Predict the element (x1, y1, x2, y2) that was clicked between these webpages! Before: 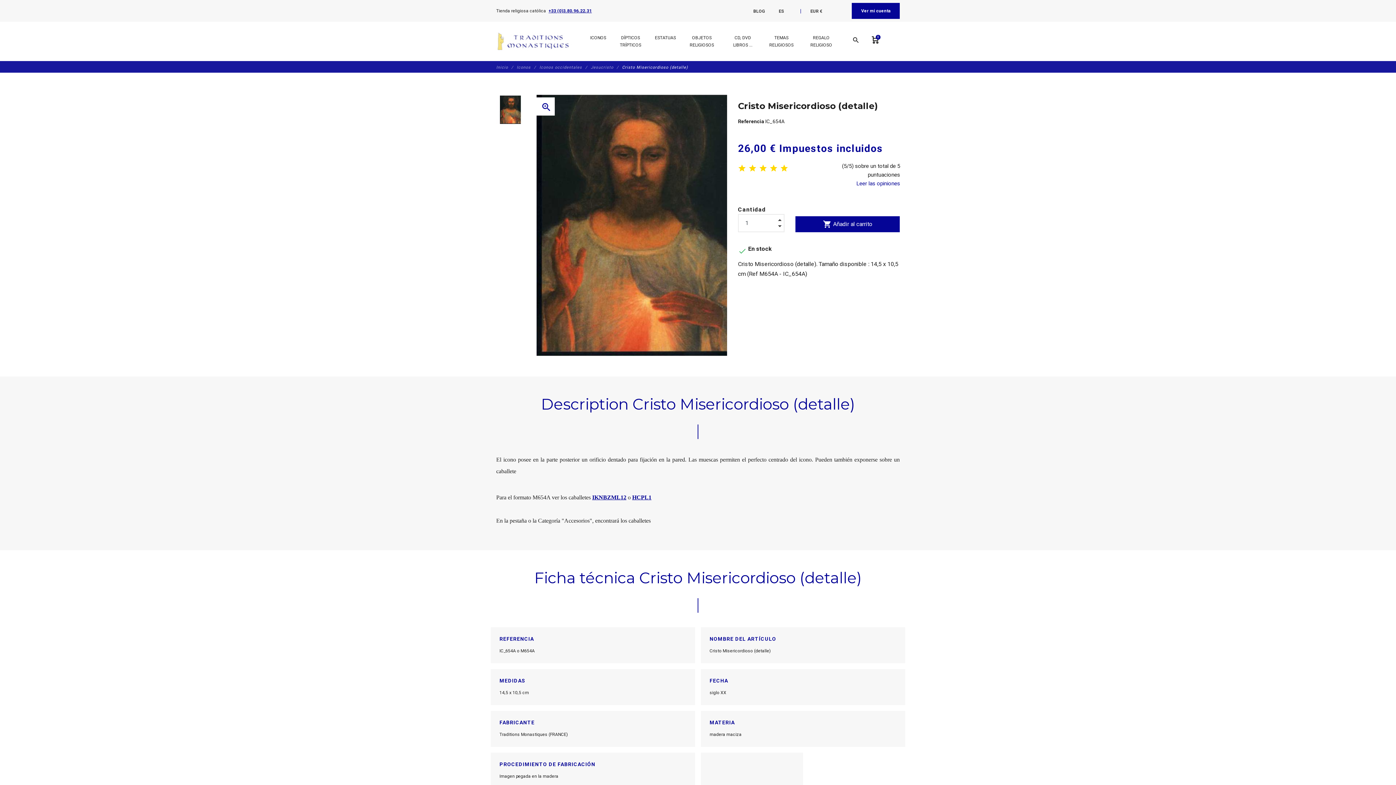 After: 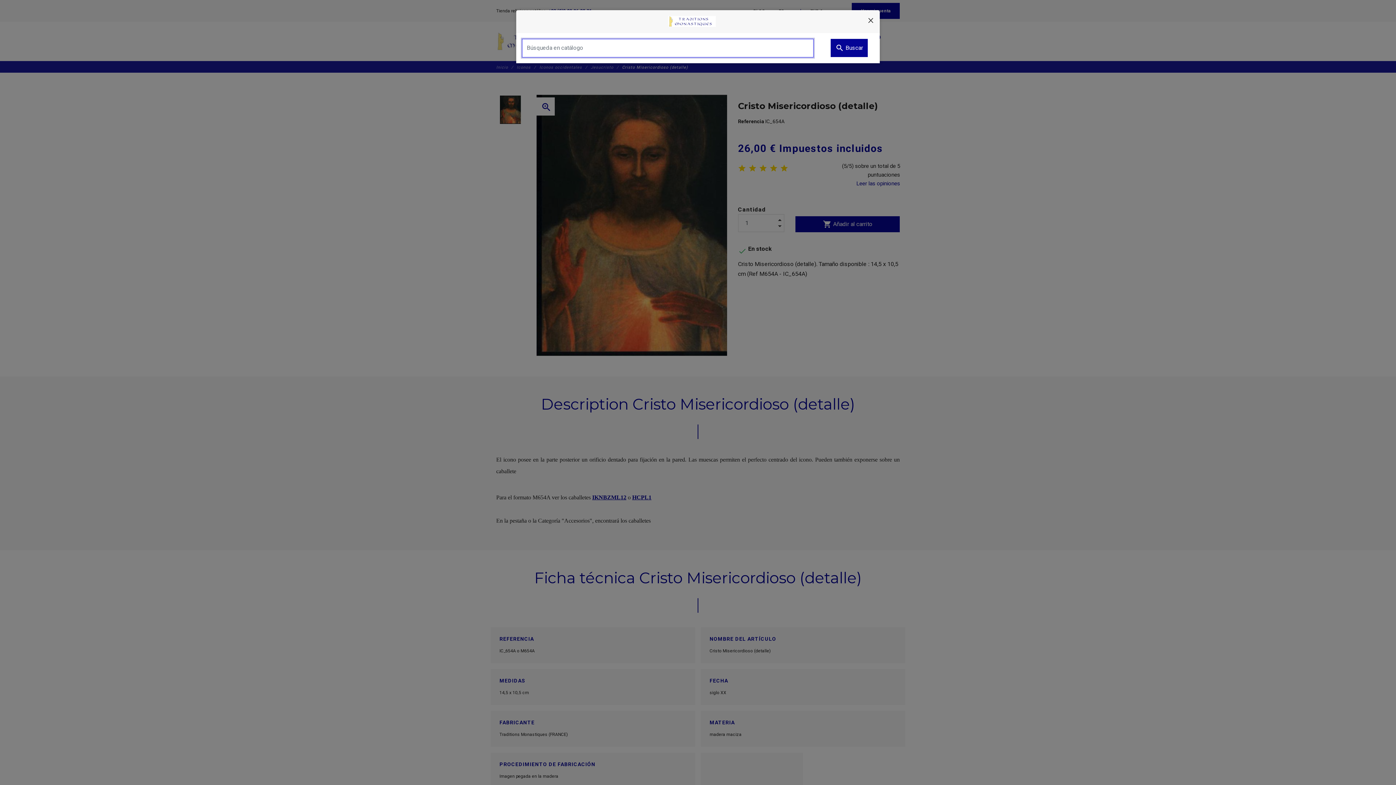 Action: bbox: (852, 37, 859, 44) label: search